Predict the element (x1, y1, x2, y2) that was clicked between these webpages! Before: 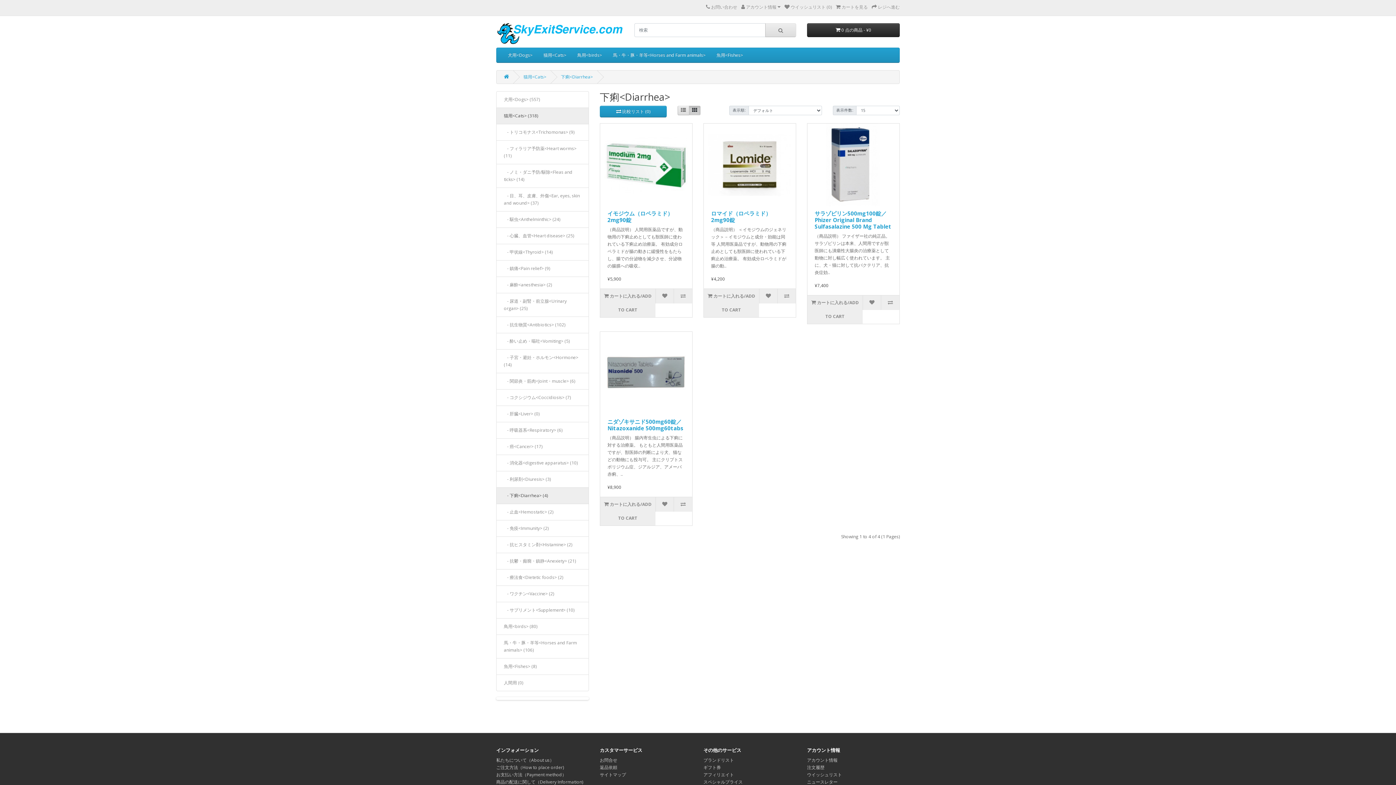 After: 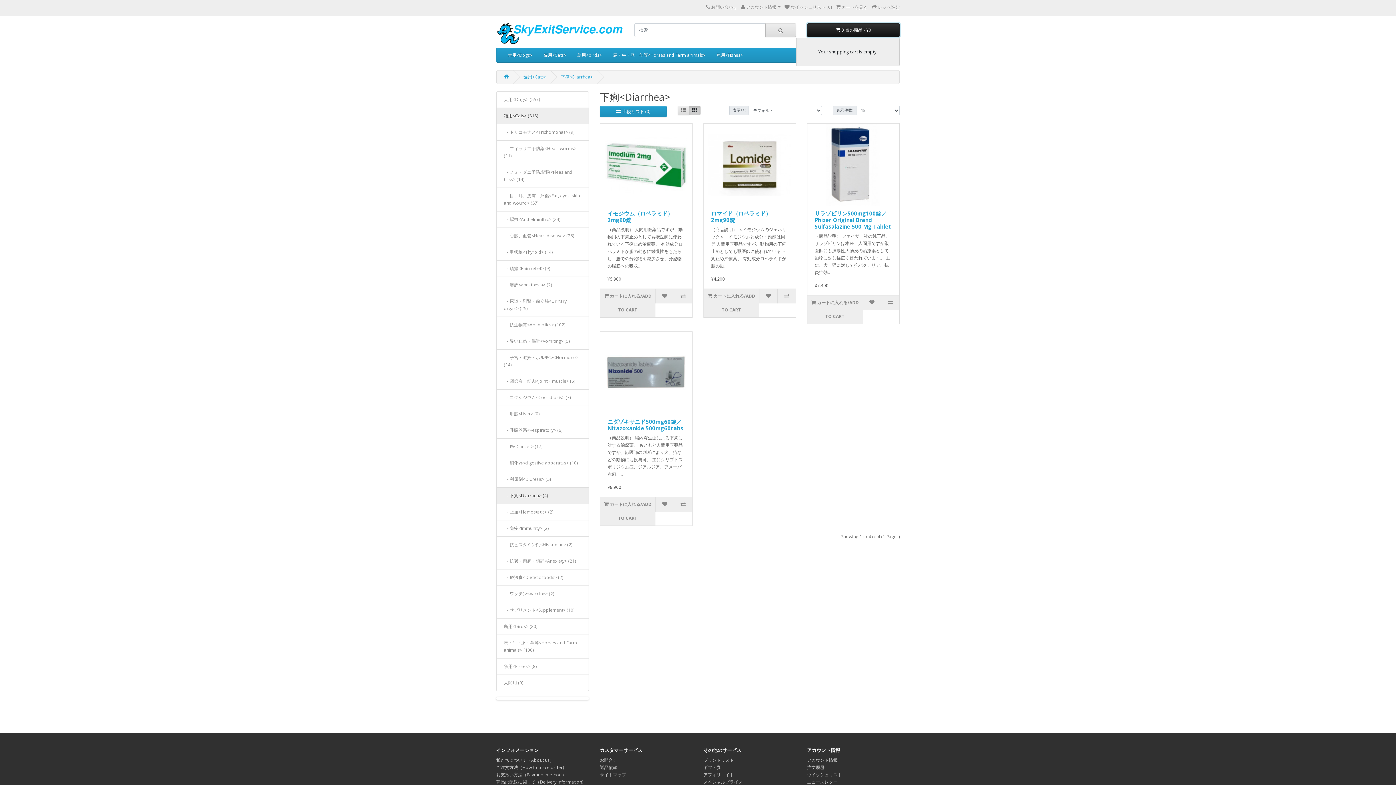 Action: bbox: (807, 23, 900, 37) label:  0 点の商品 - ¥0